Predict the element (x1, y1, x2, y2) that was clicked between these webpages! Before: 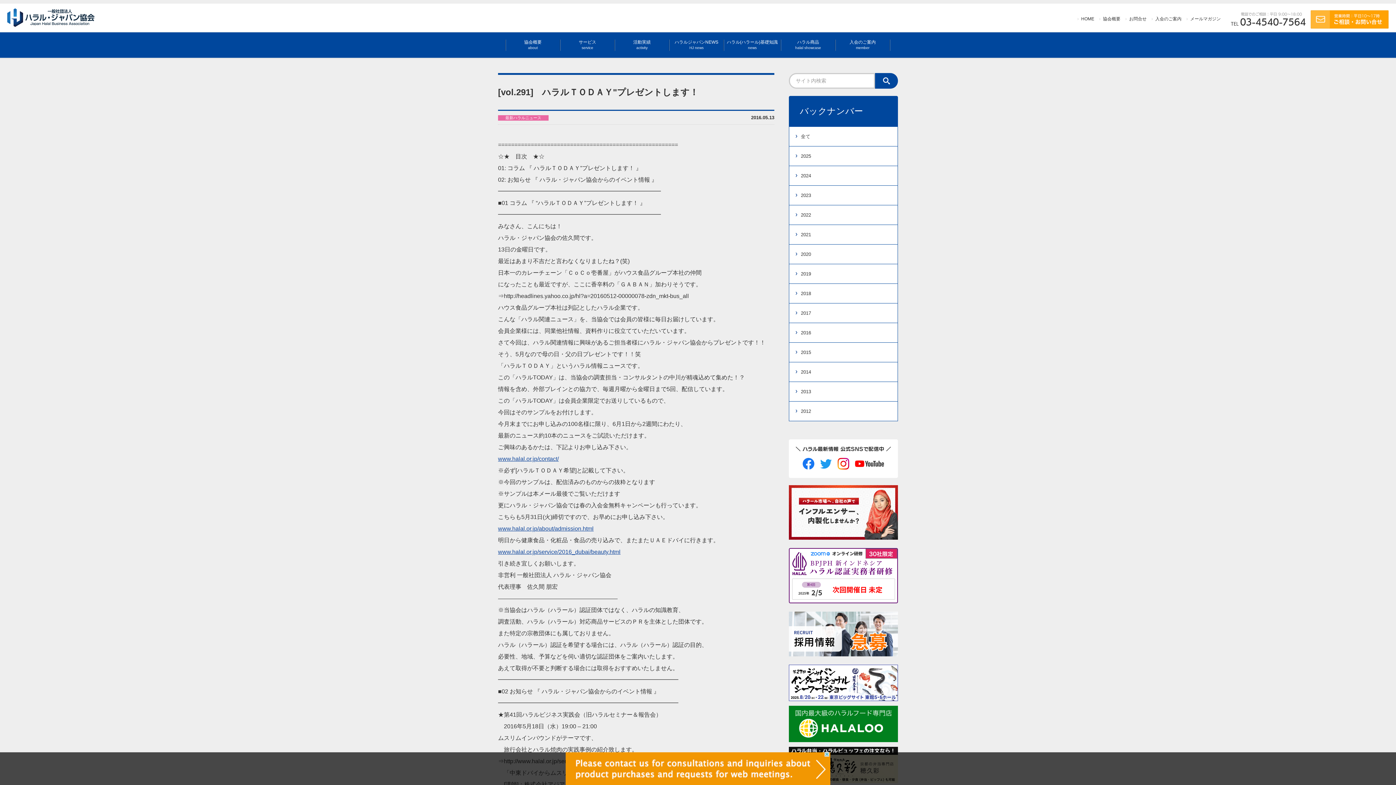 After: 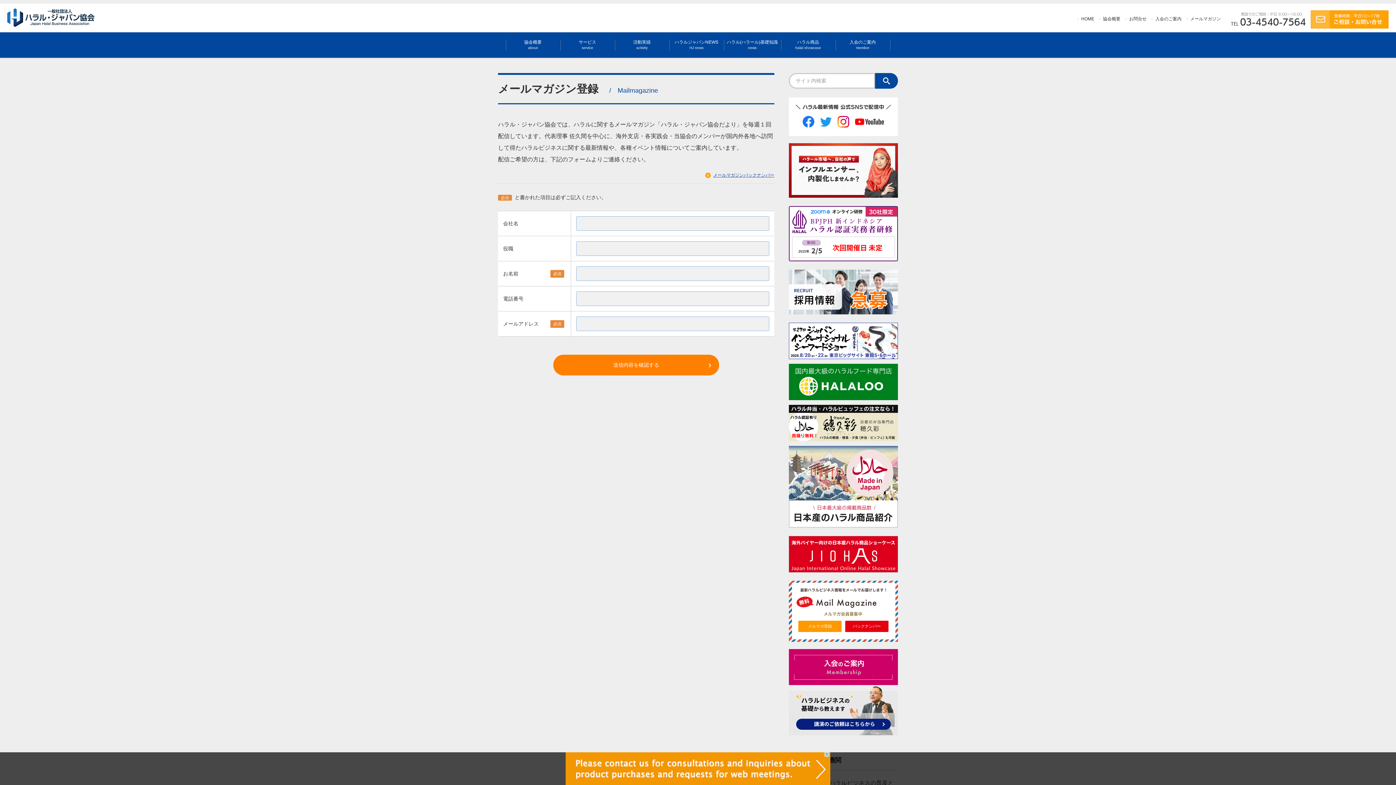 Action: bbox: (1190, 16, 1221, 21) label: メールマガジン